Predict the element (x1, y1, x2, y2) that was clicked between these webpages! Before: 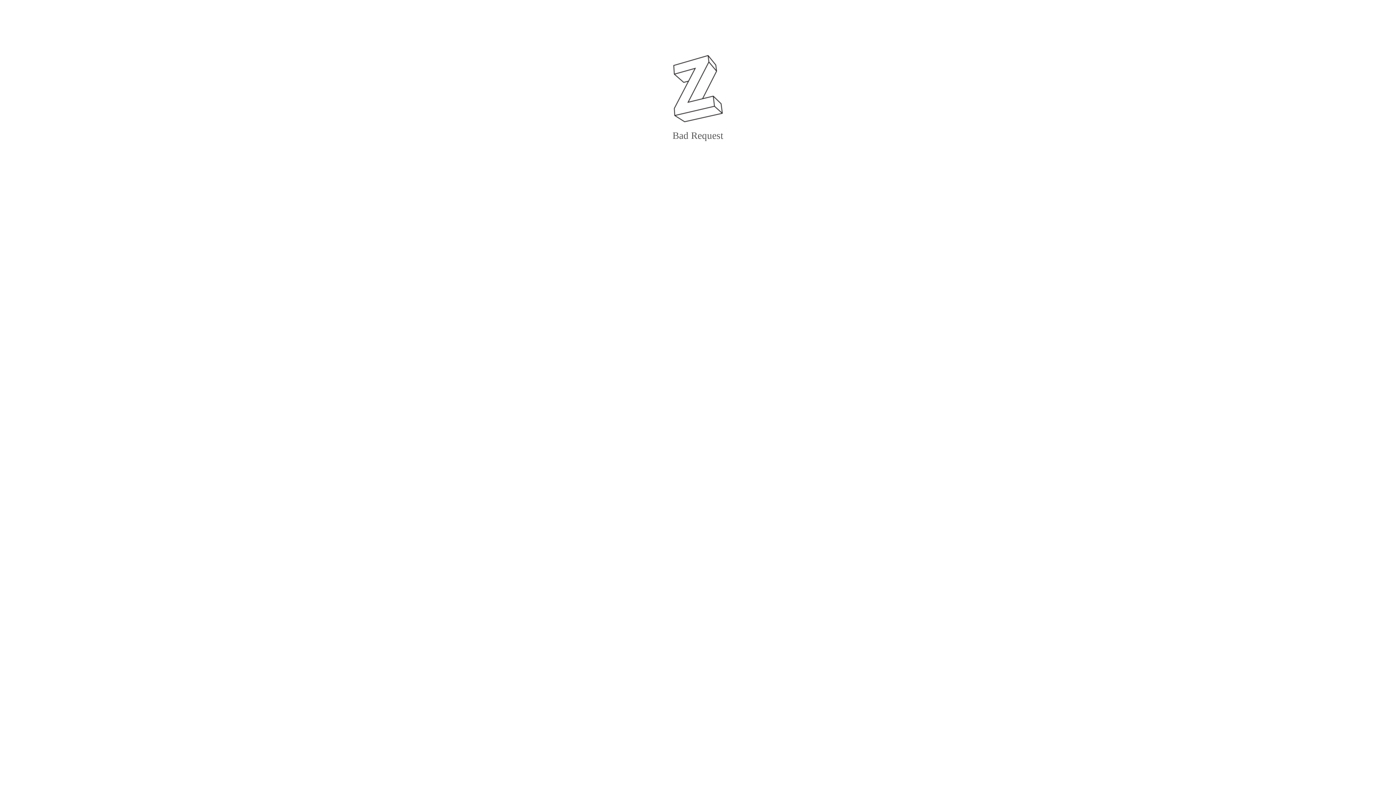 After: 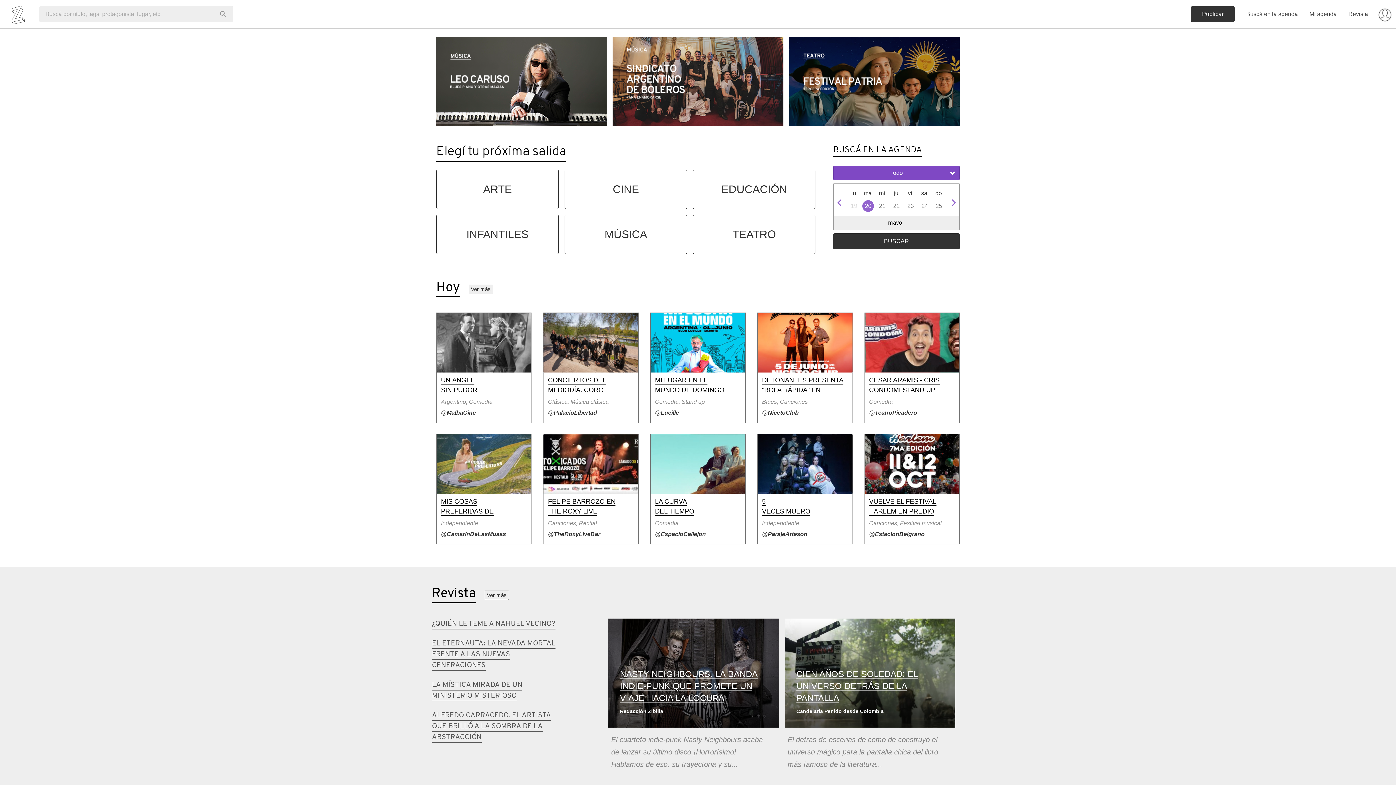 Action: bbox: (663, 118, 733, 124)